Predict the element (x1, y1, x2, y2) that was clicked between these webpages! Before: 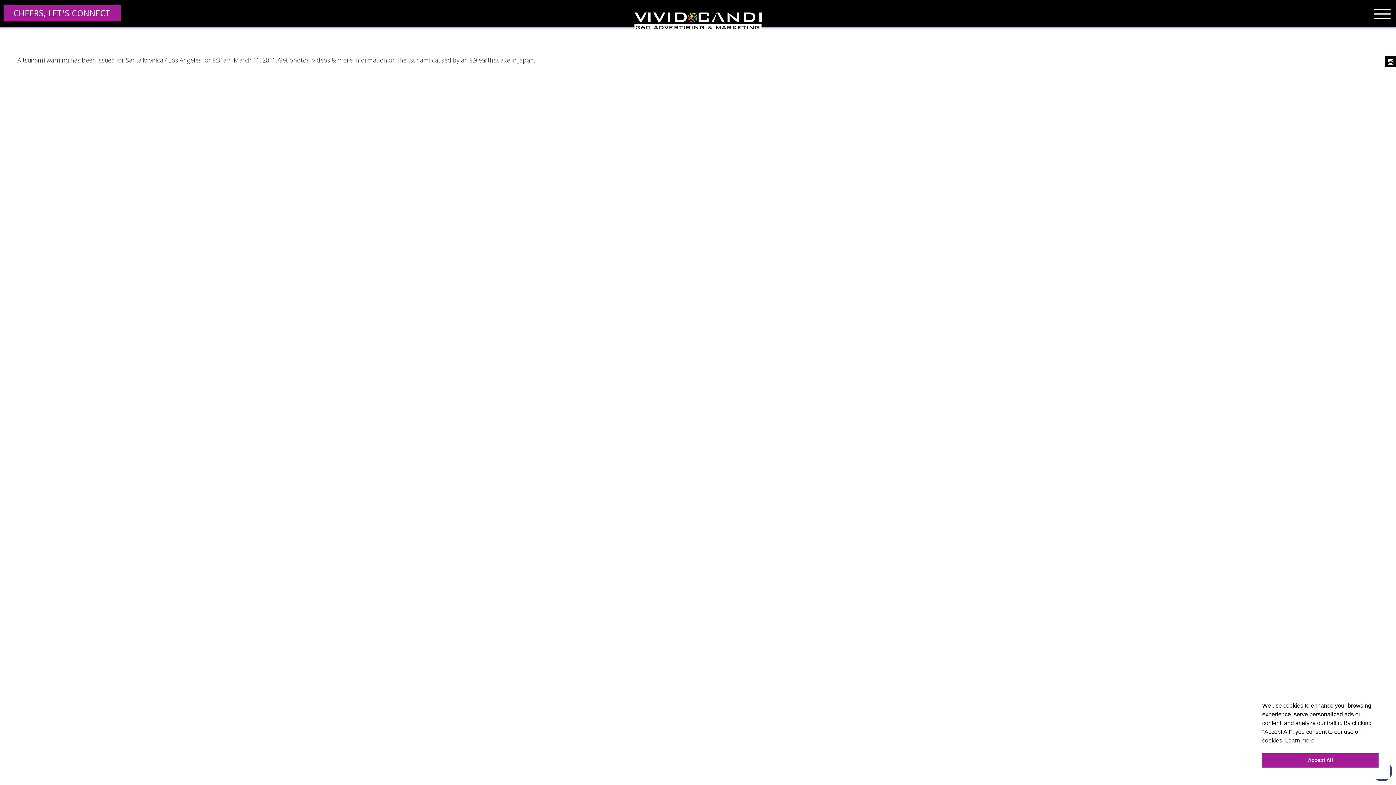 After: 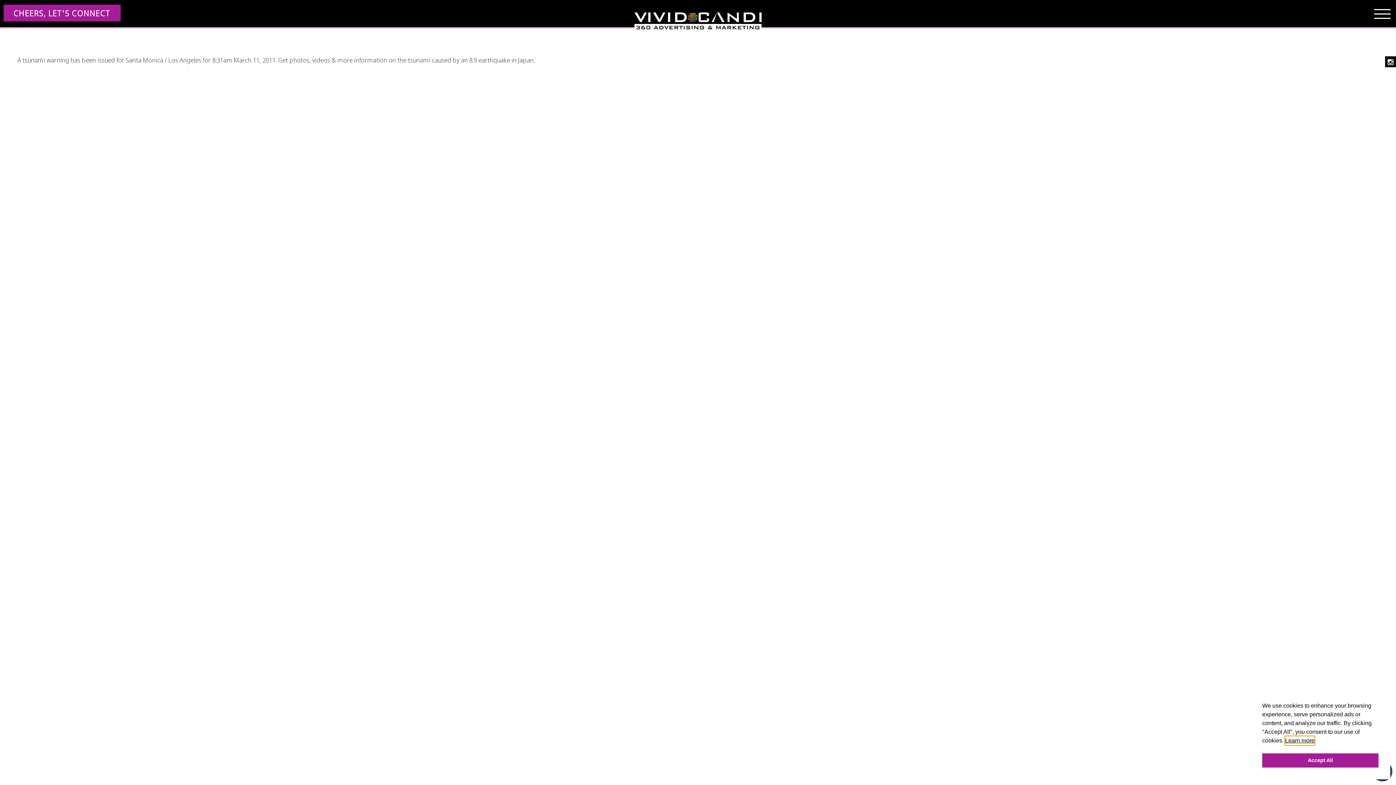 Action: bbox: (1285, 736, 1314, 745) label: cookies - Learn more 